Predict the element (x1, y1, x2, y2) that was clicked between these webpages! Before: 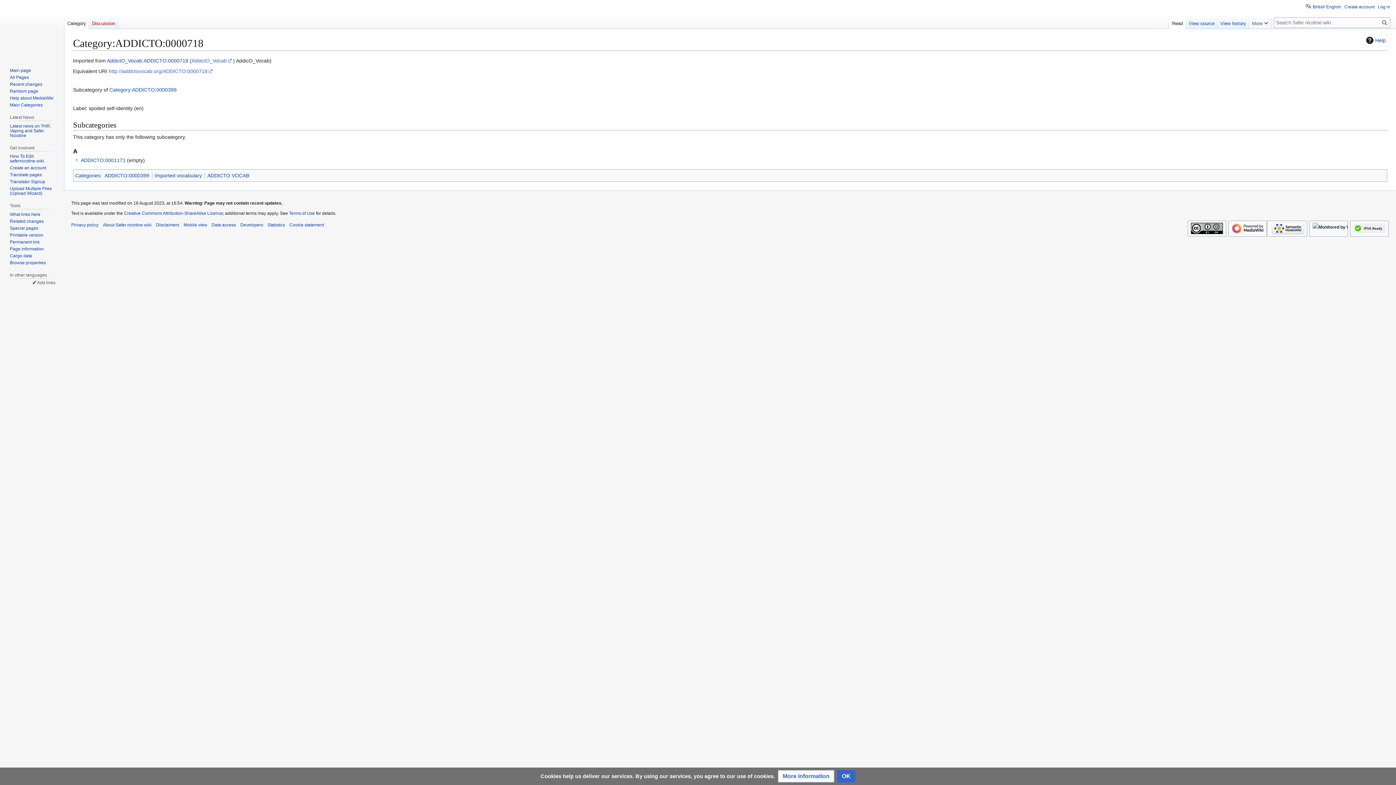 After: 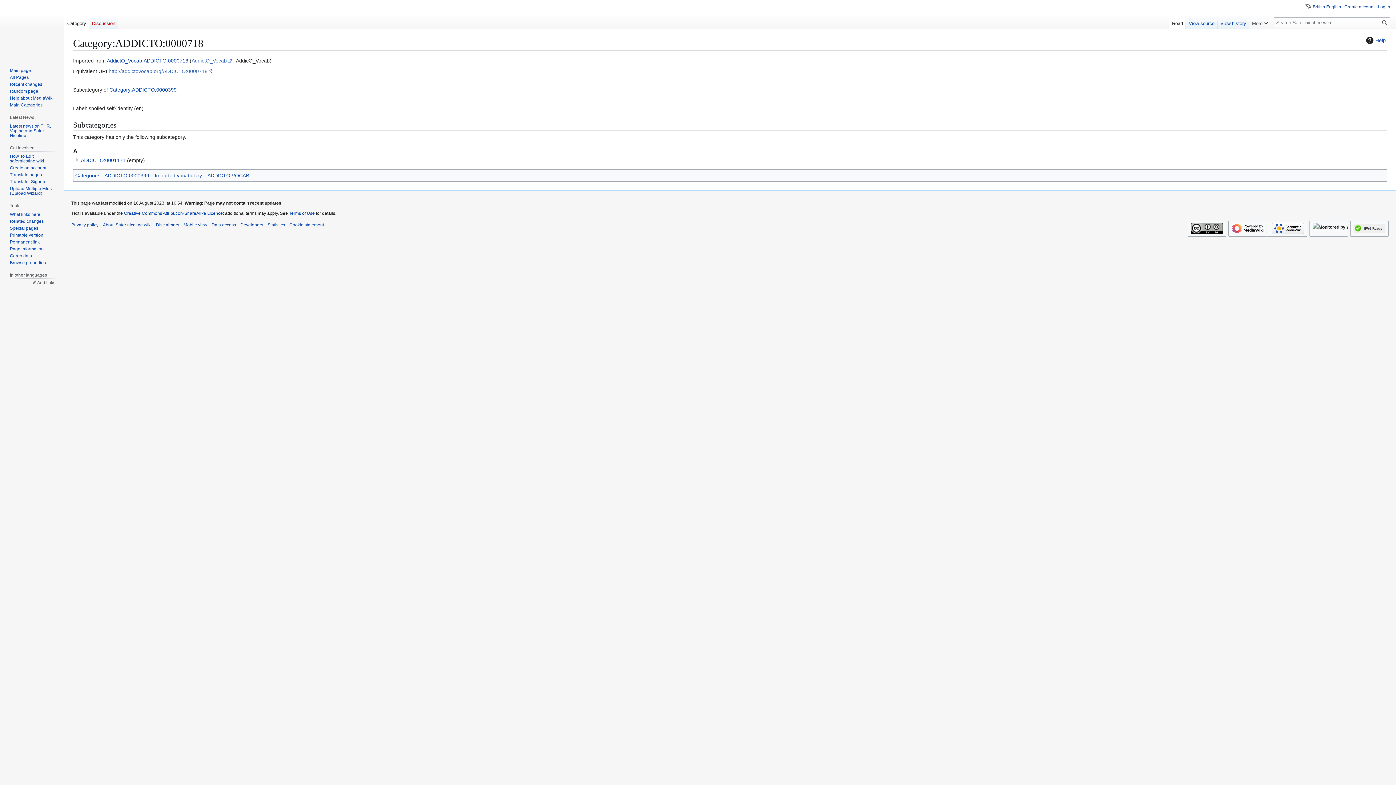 Action: label: OK bbox: (837, 770, 855, 782)